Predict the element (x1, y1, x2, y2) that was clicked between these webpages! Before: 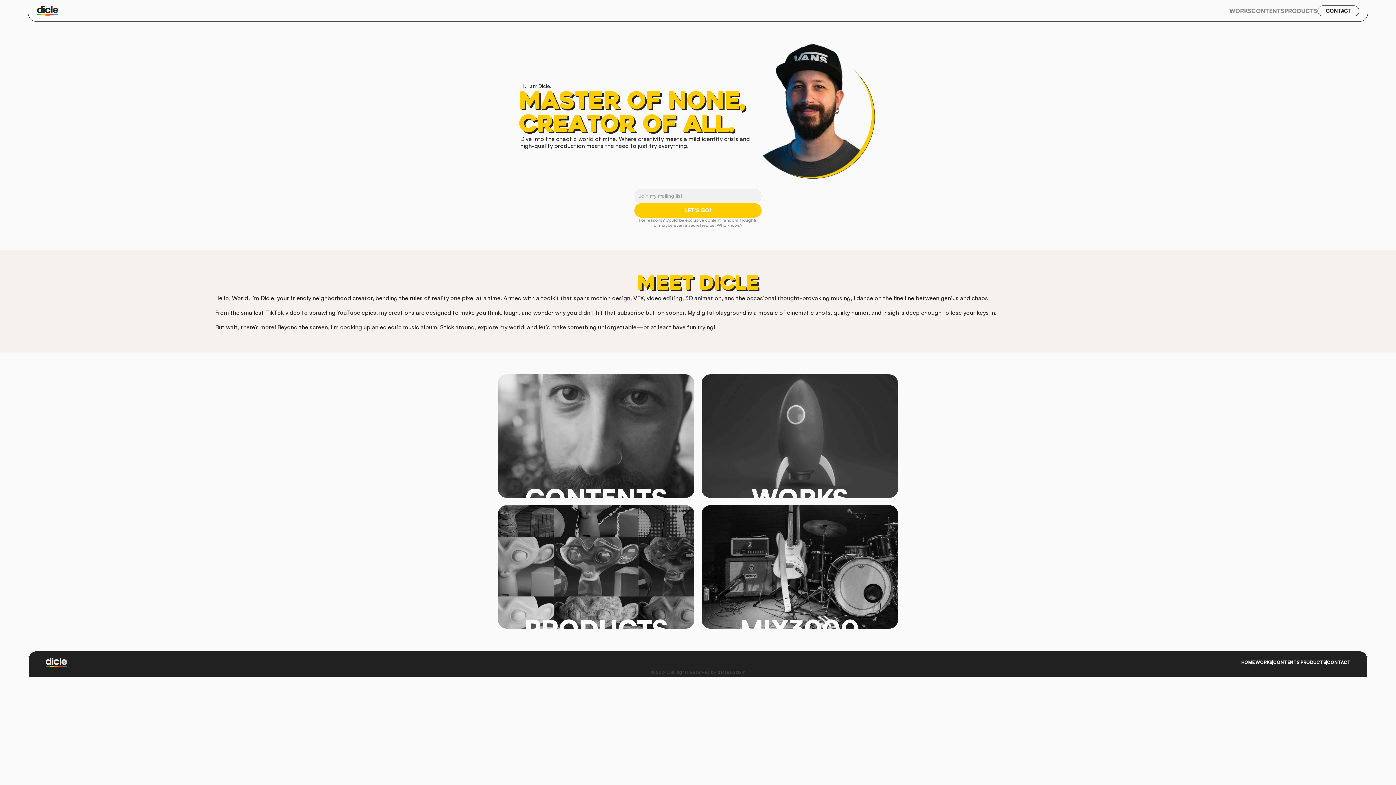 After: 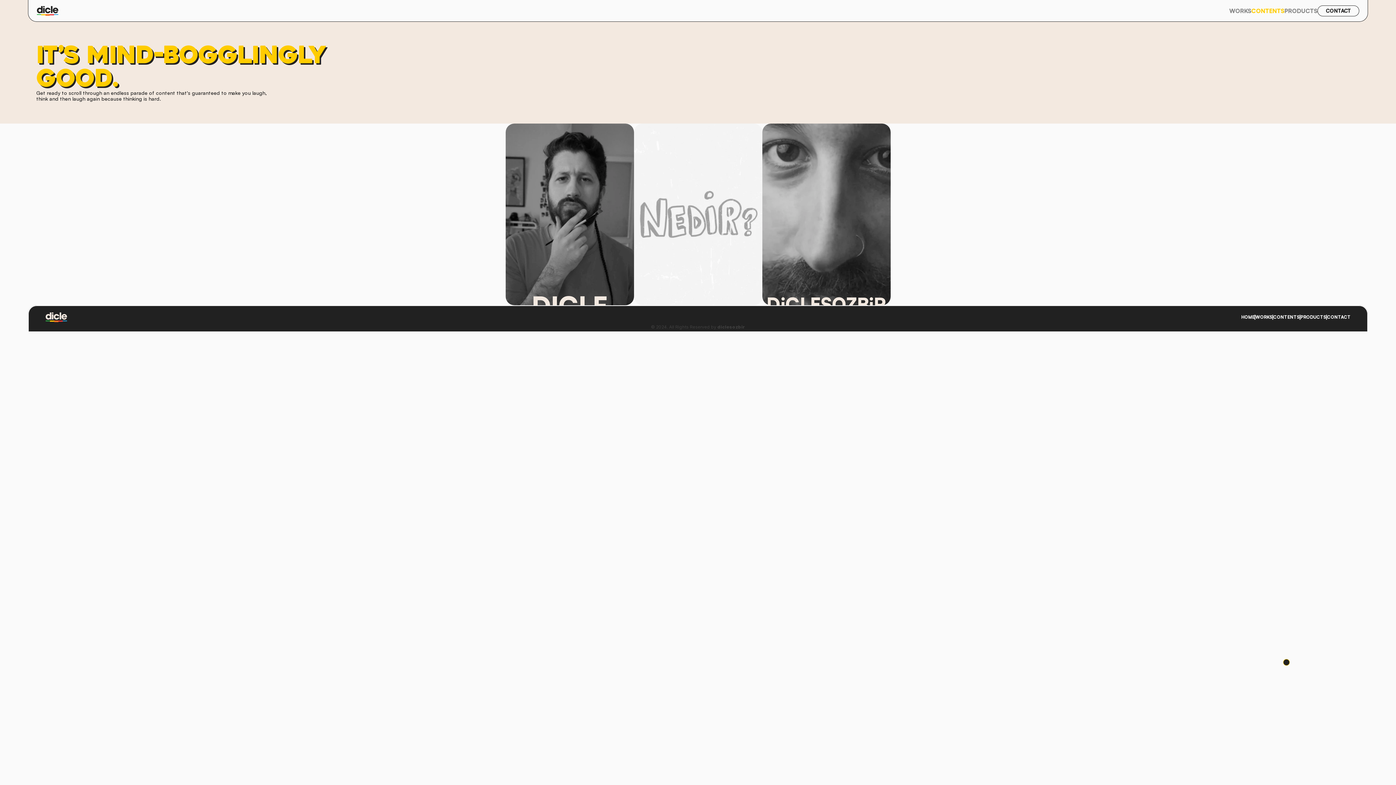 Action: label: CONTENTS bbox: (1273, 660, 1300, 665)